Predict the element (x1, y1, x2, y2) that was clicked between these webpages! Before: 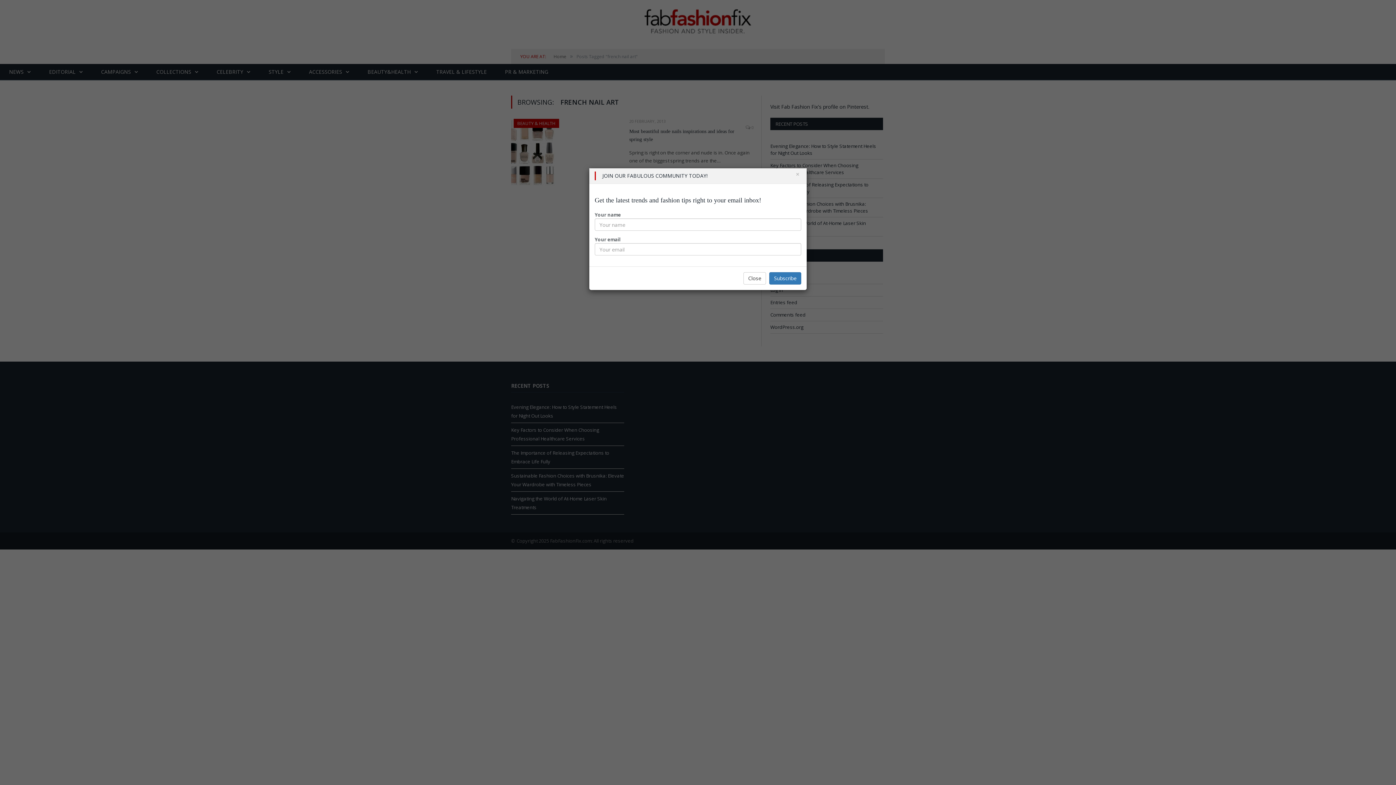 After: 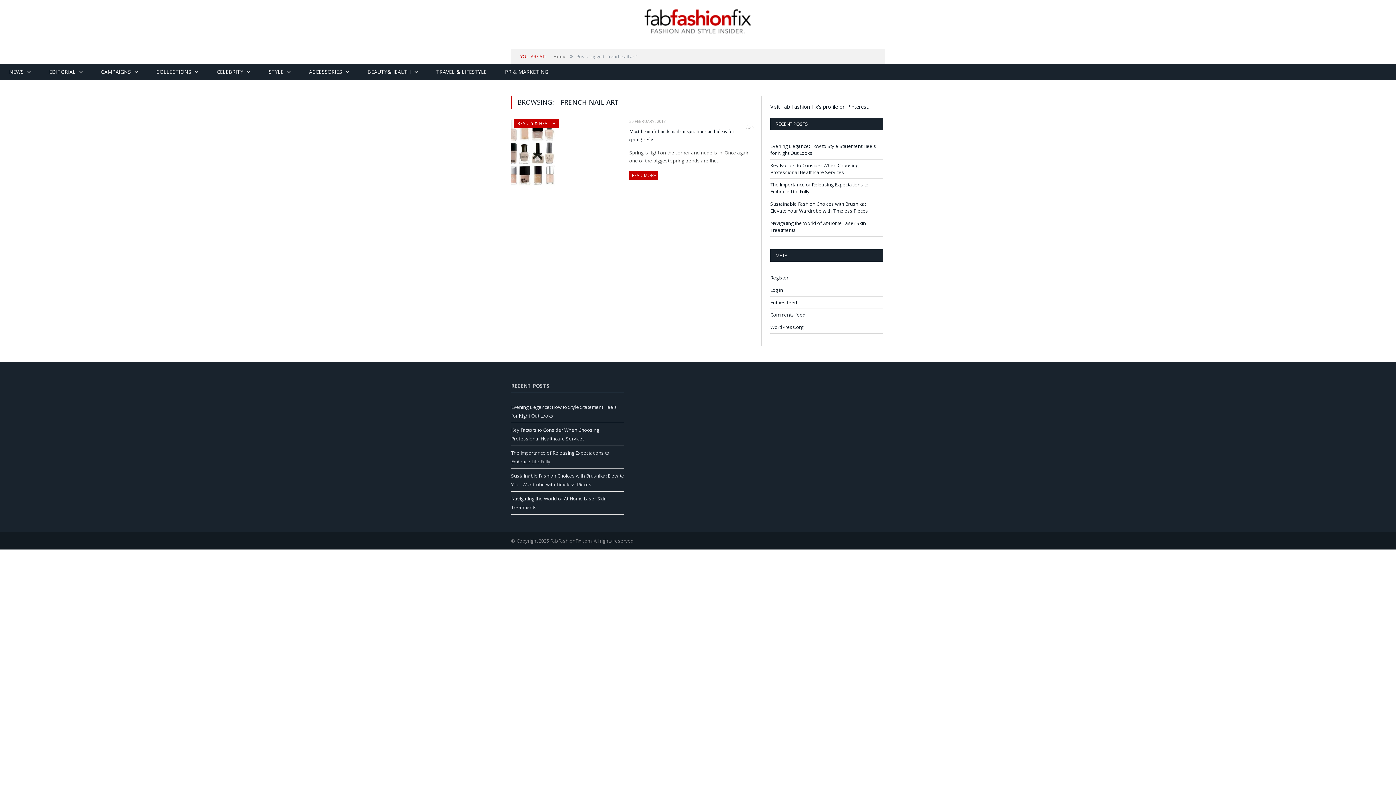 Action: label: Close bbox: (743, 272, 766, 284)